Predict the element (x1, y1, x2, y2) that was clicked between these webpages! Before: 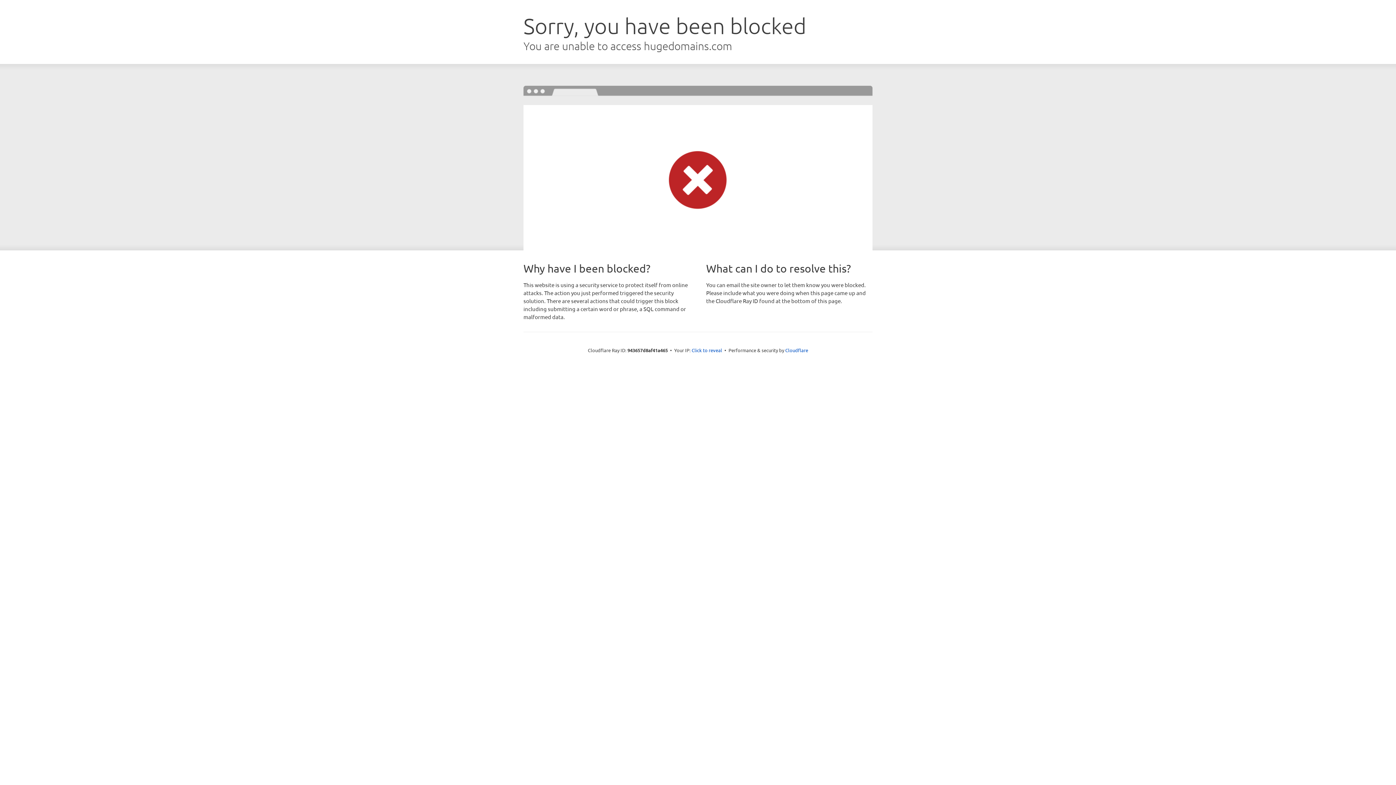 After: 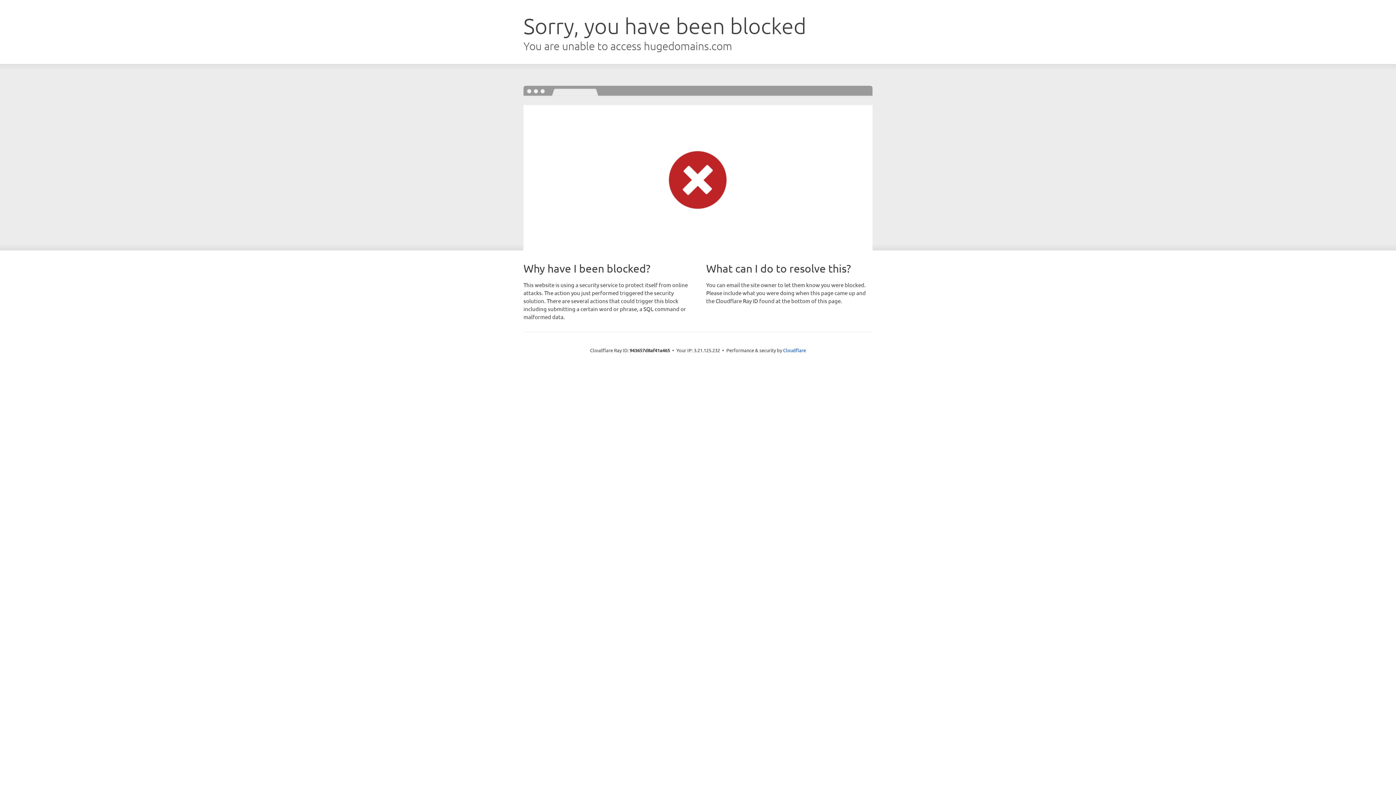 Action: label: Click to reveal bbox: (691, 346, 722, 353)